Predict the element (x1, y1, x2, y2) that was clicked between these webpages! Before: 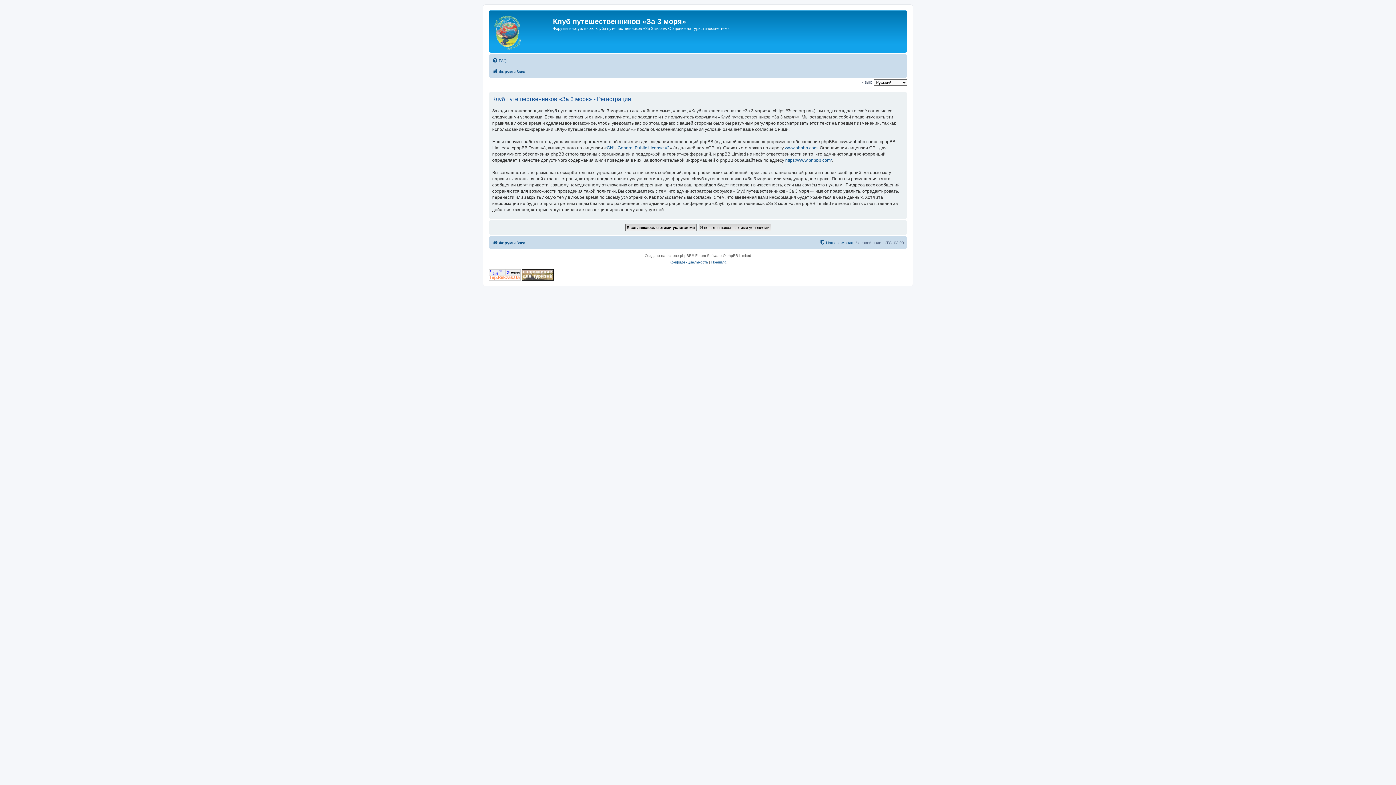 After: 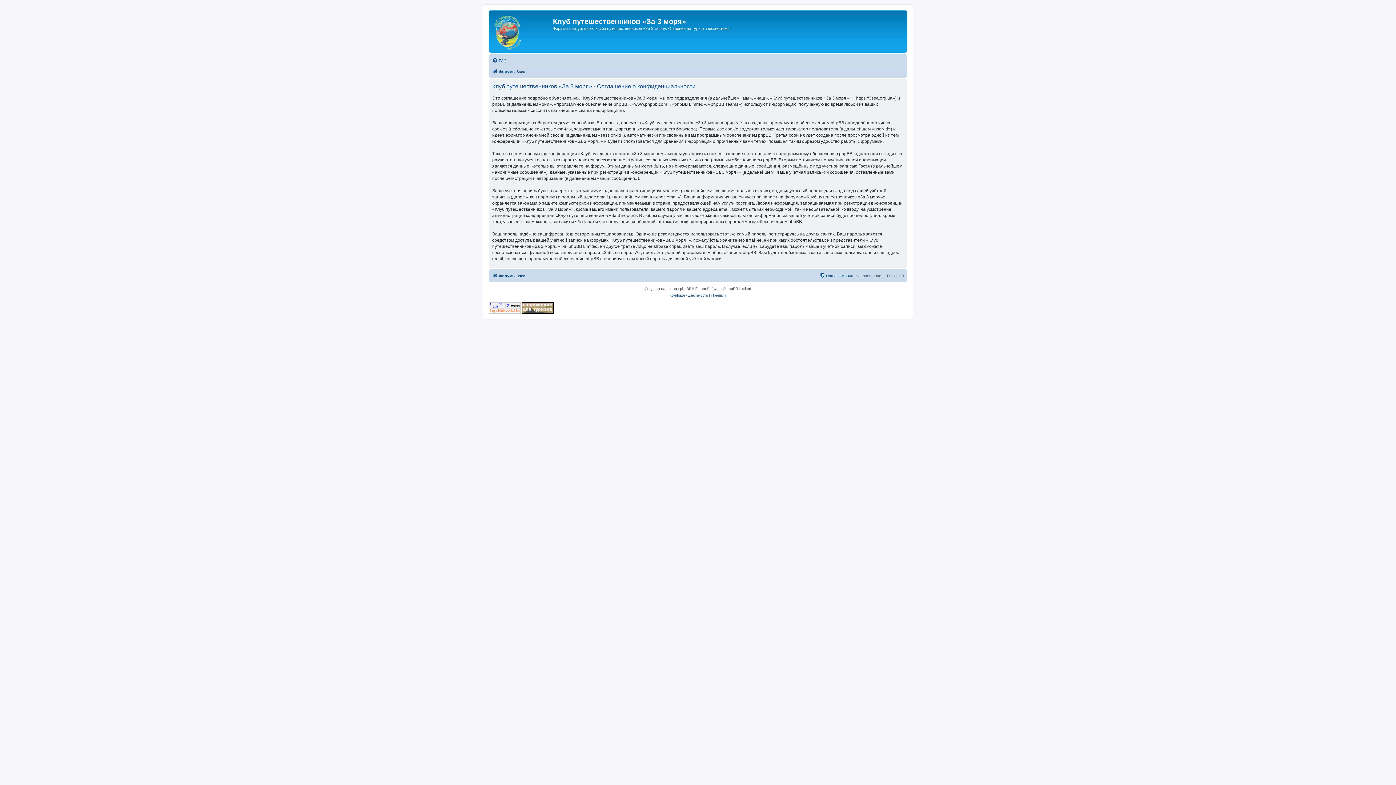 Action: label: Конфиденциальность bbox: (669, 259, 708, 265)